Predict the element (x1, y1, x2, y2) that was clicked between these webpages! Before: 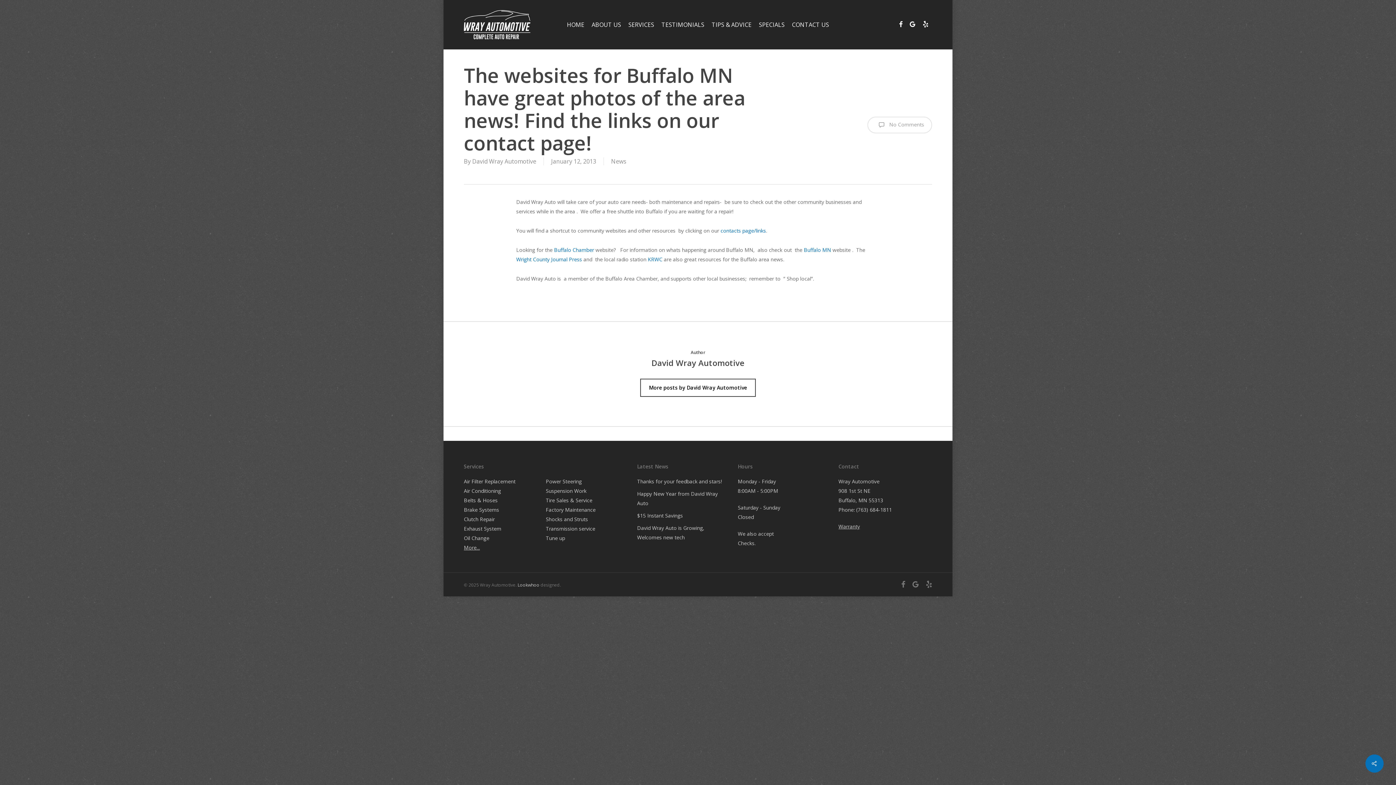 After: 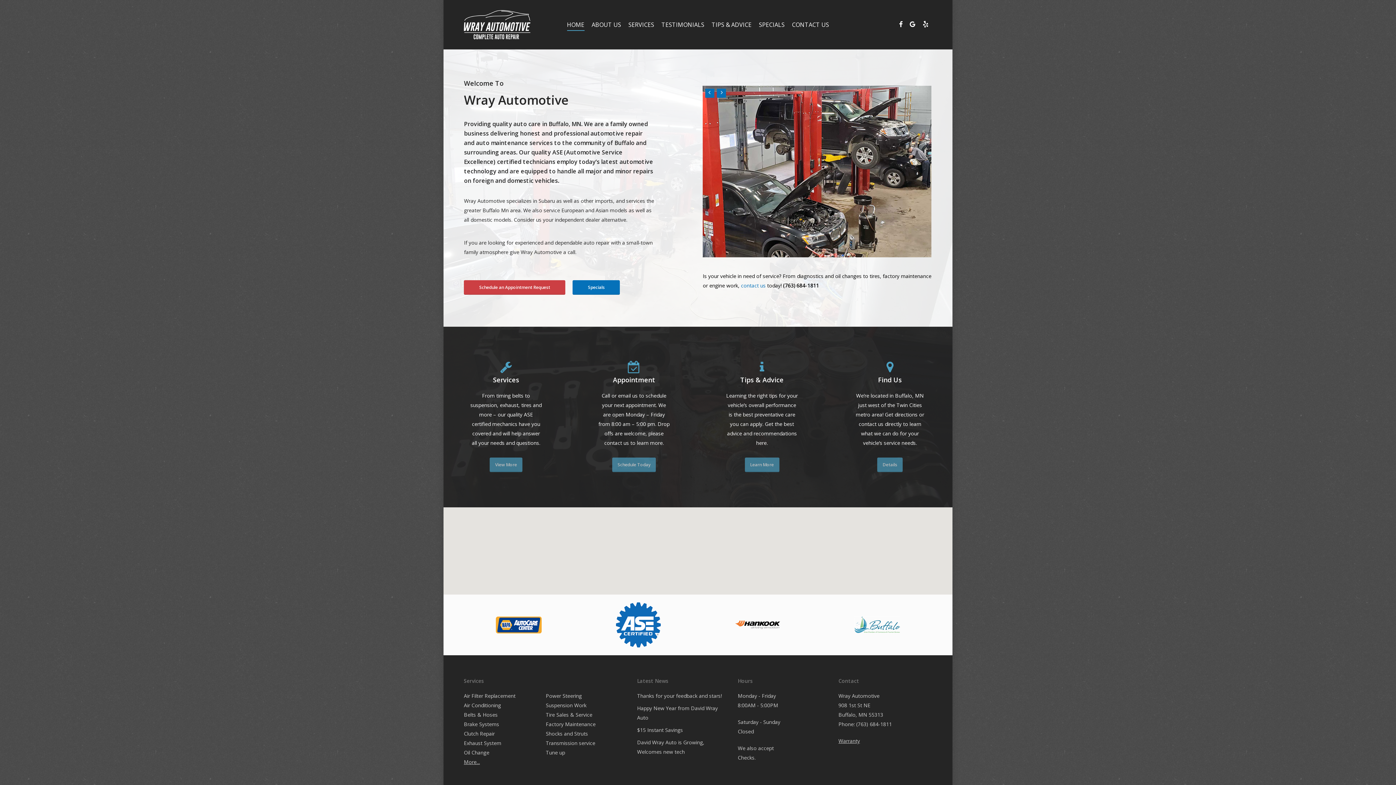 Action: bbox: (464, 10, 530, 39)